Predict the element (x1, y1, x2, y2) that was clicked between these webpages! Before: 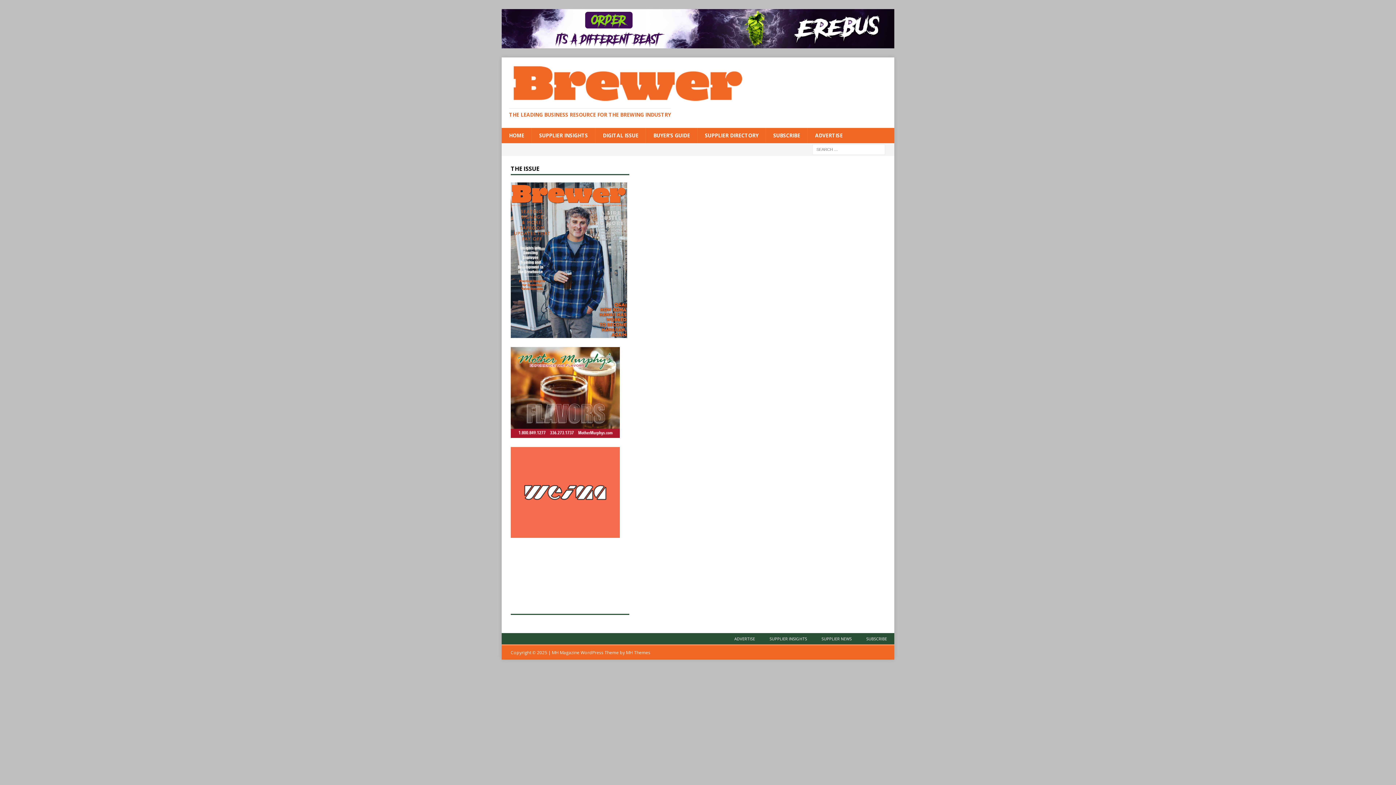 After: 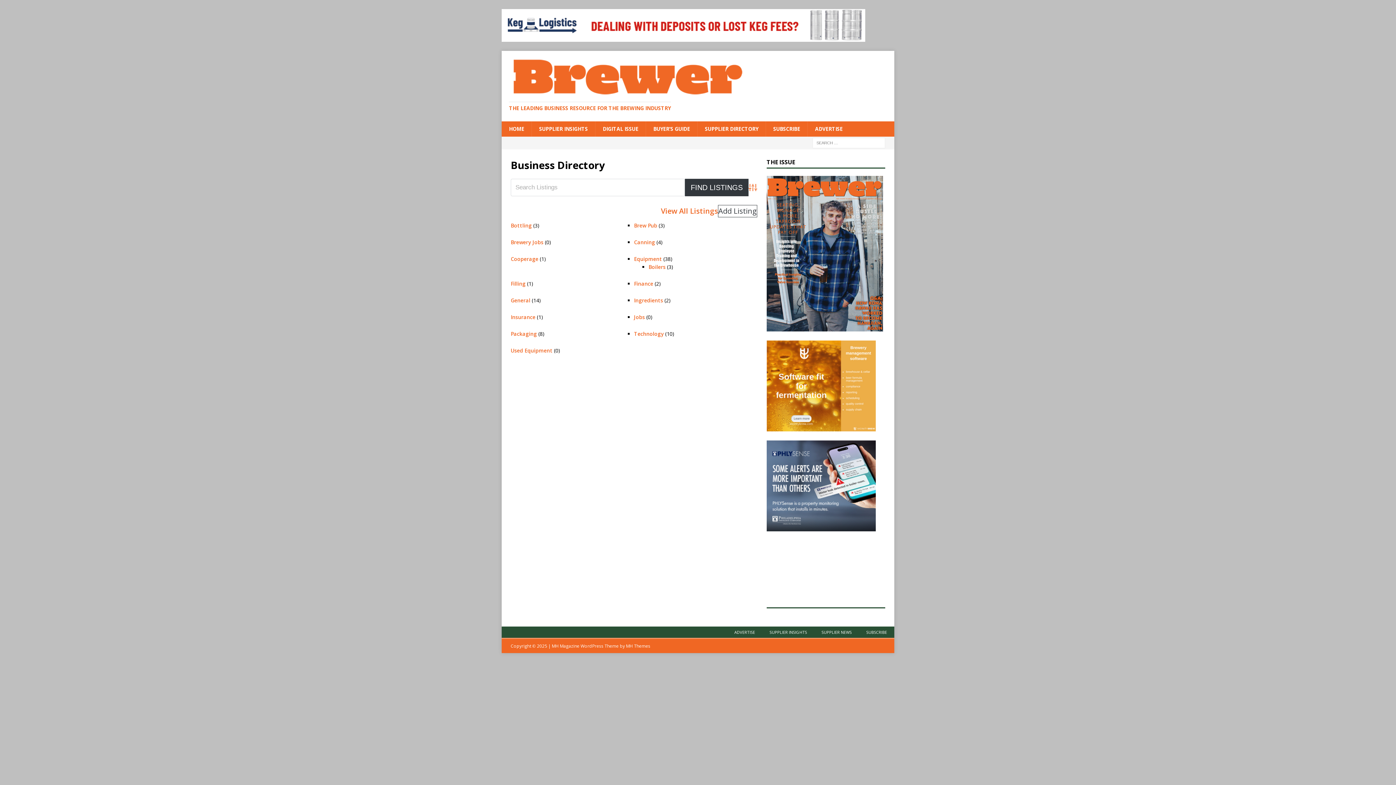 Action: label: SUPPLIER DIRECTORY bbox: (697, 128, 765, 143)